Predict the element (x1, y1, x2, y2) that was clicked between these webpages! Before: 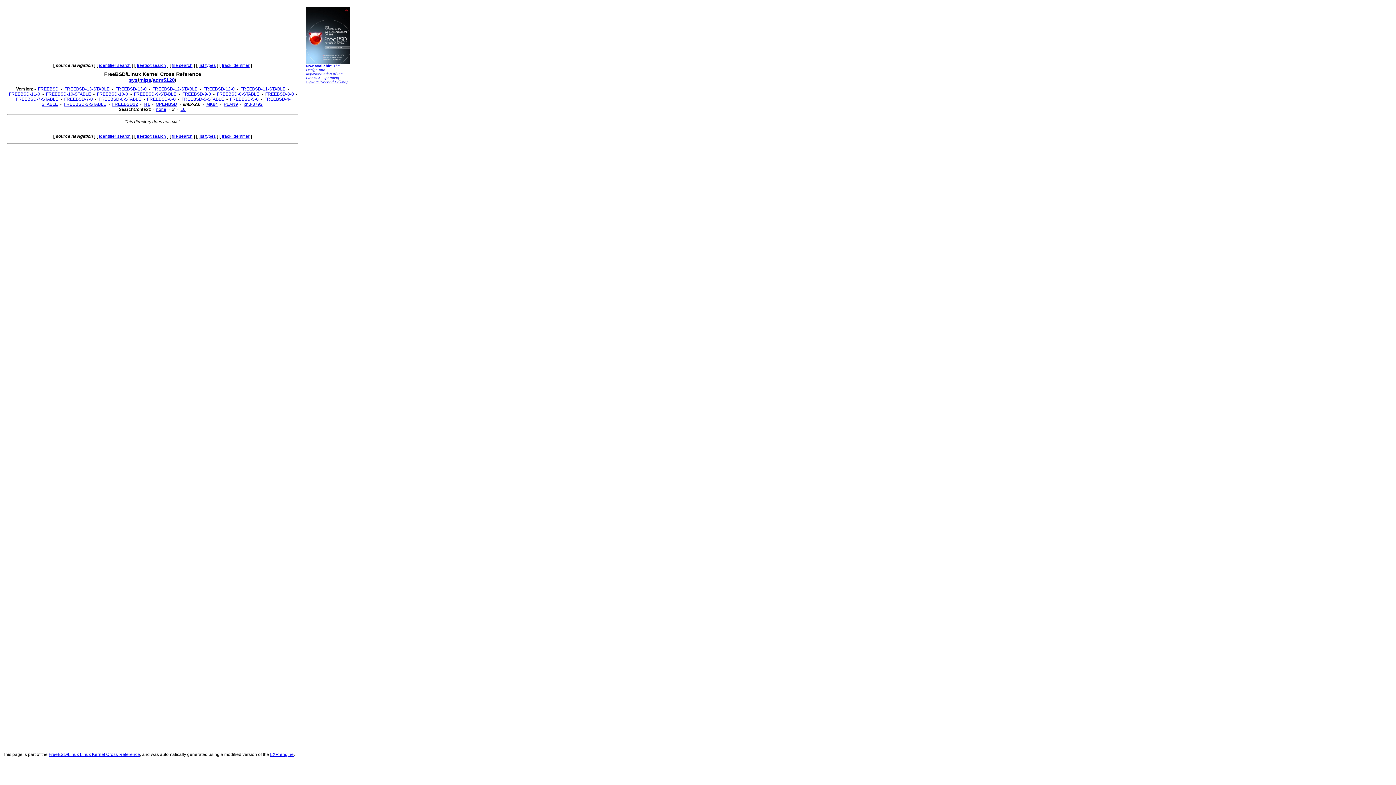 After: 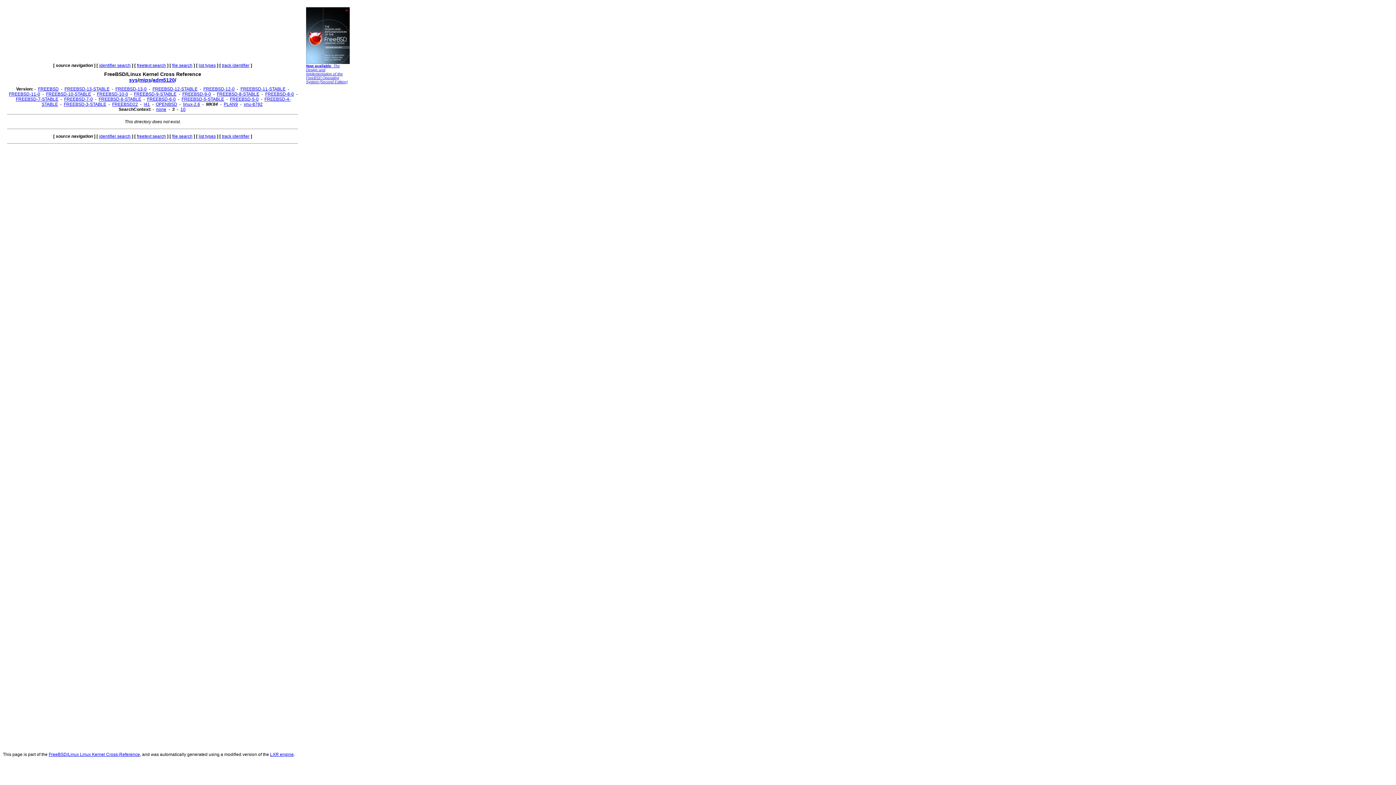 Action: label: MK84 bbox: (206, 101, 218, 106)